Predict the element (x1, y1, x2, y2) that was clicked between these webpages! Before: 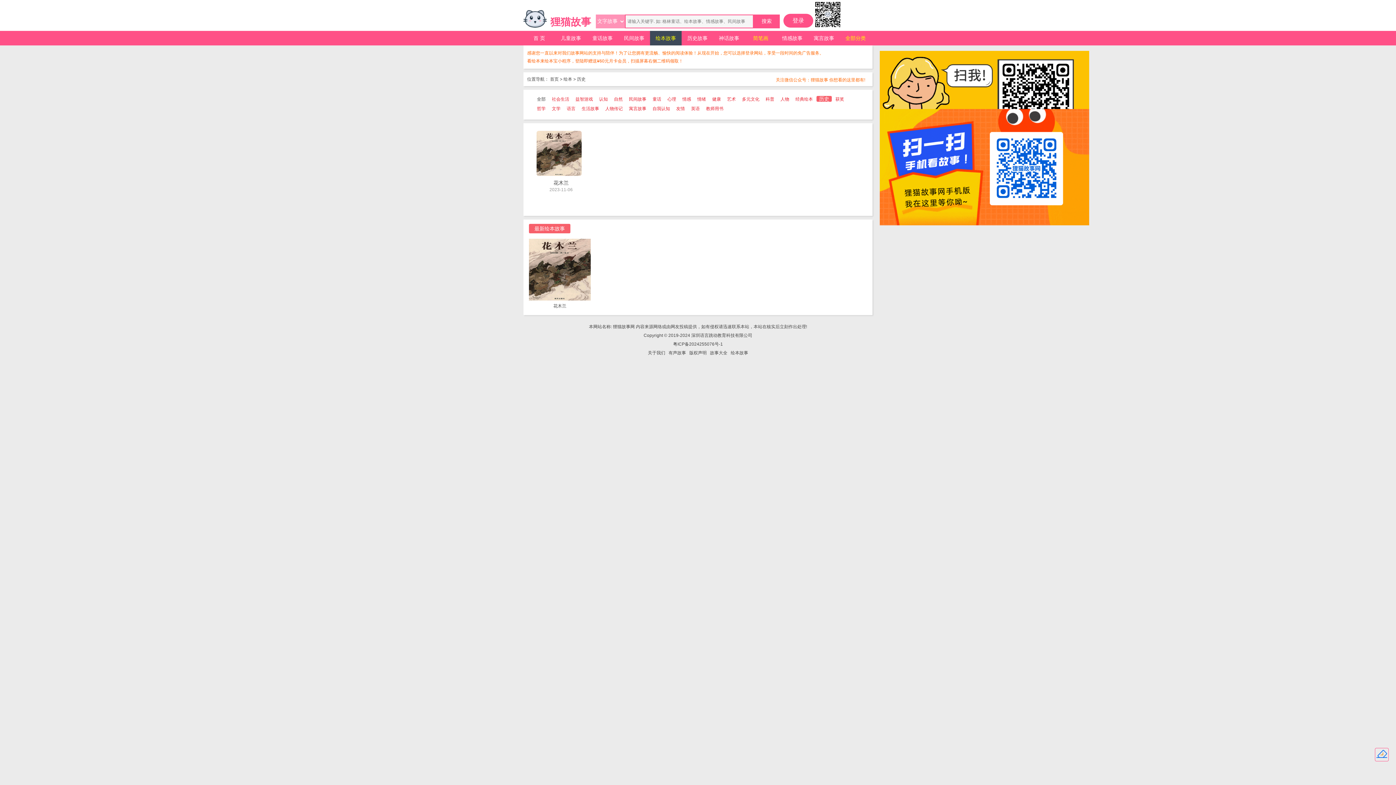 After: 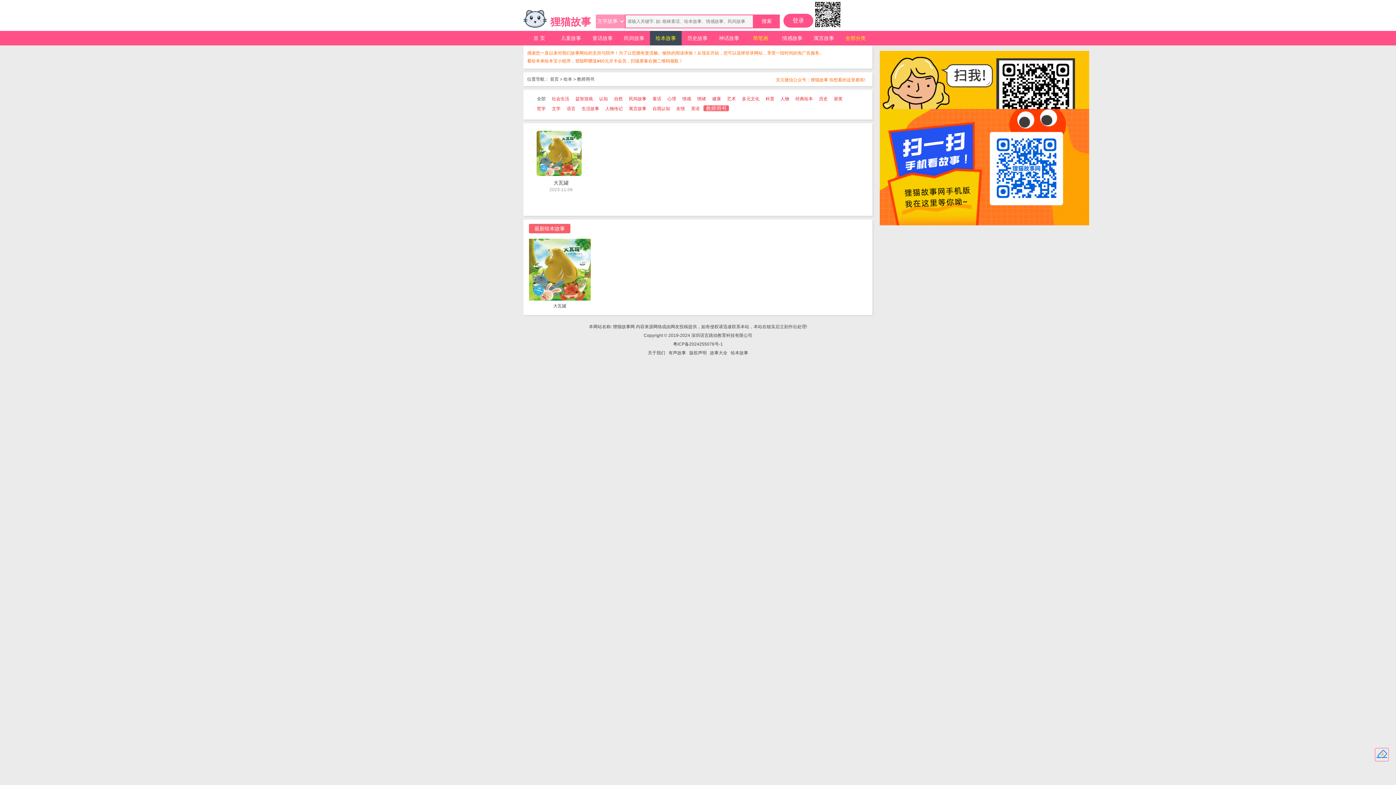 Action: label: 教师用书 bbox: (703, 106, 726, 111)